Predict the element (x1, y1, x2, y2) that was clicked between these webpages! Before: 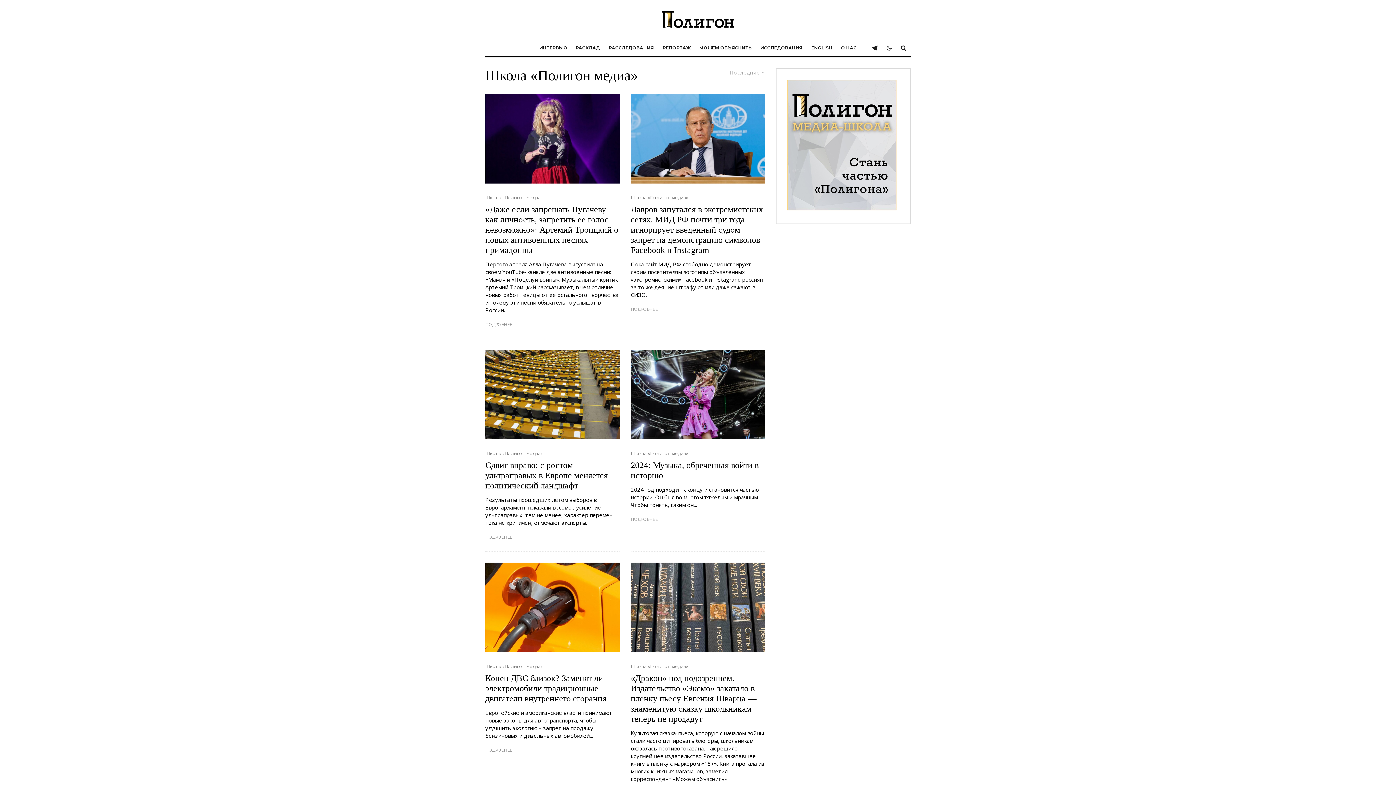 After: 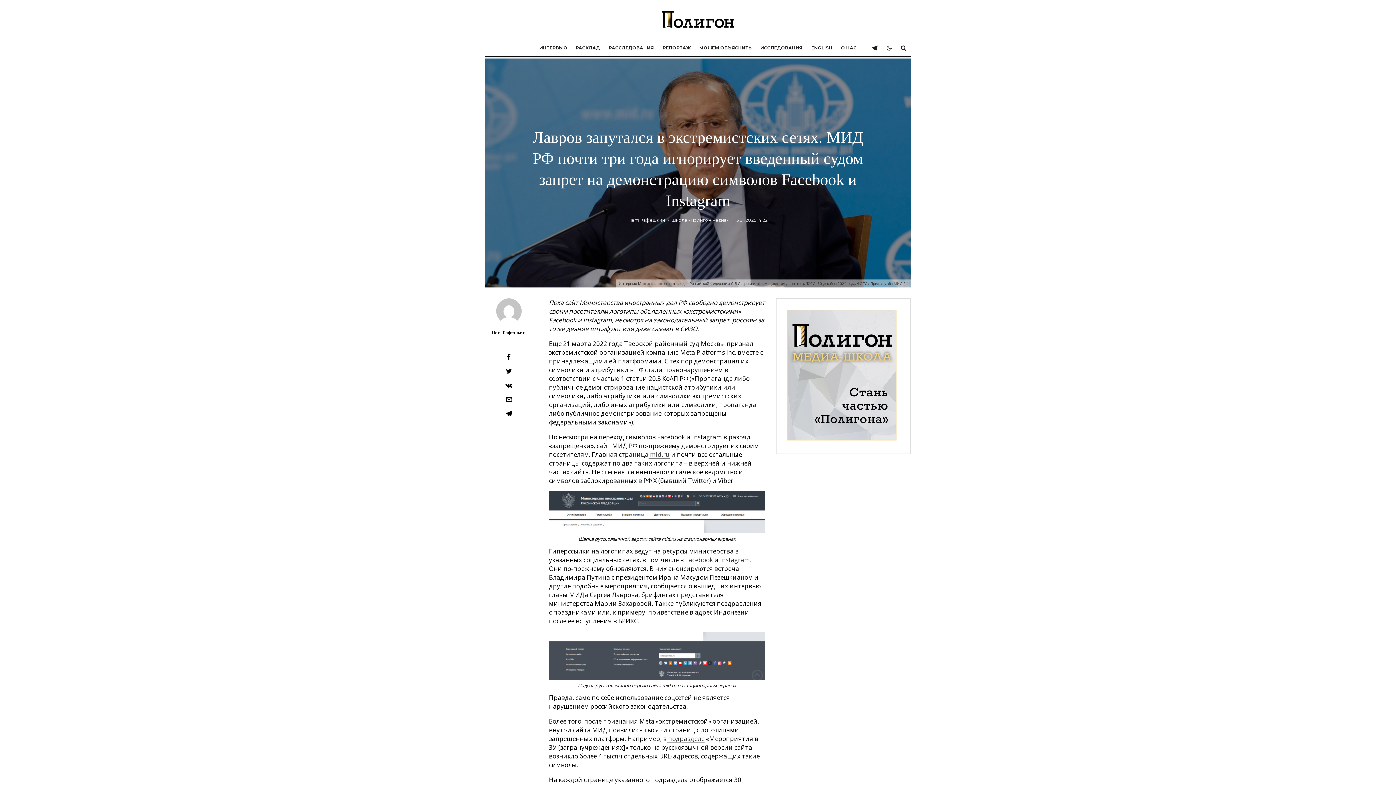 Action: label: ПОДРОБНЕЕ bbox: (630, 306, 657, 312)